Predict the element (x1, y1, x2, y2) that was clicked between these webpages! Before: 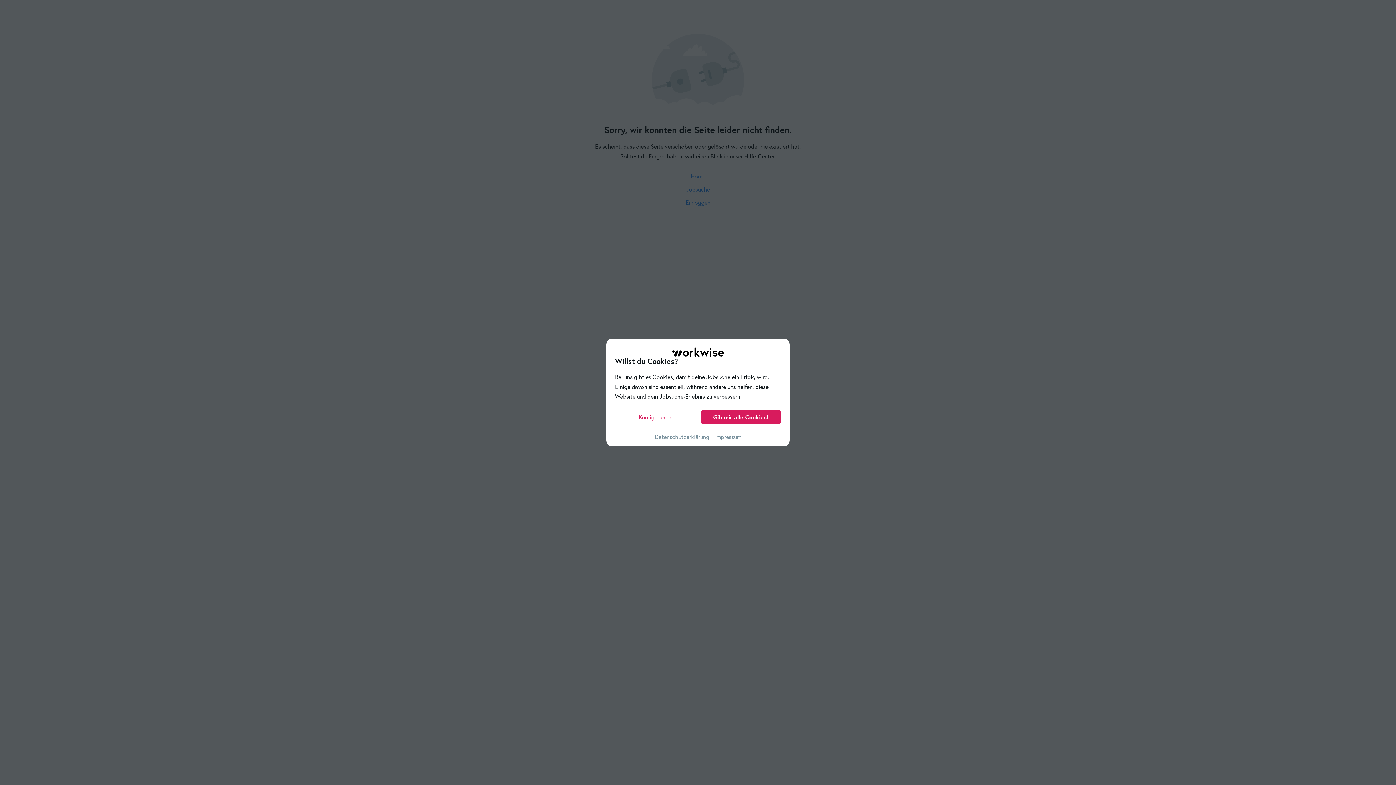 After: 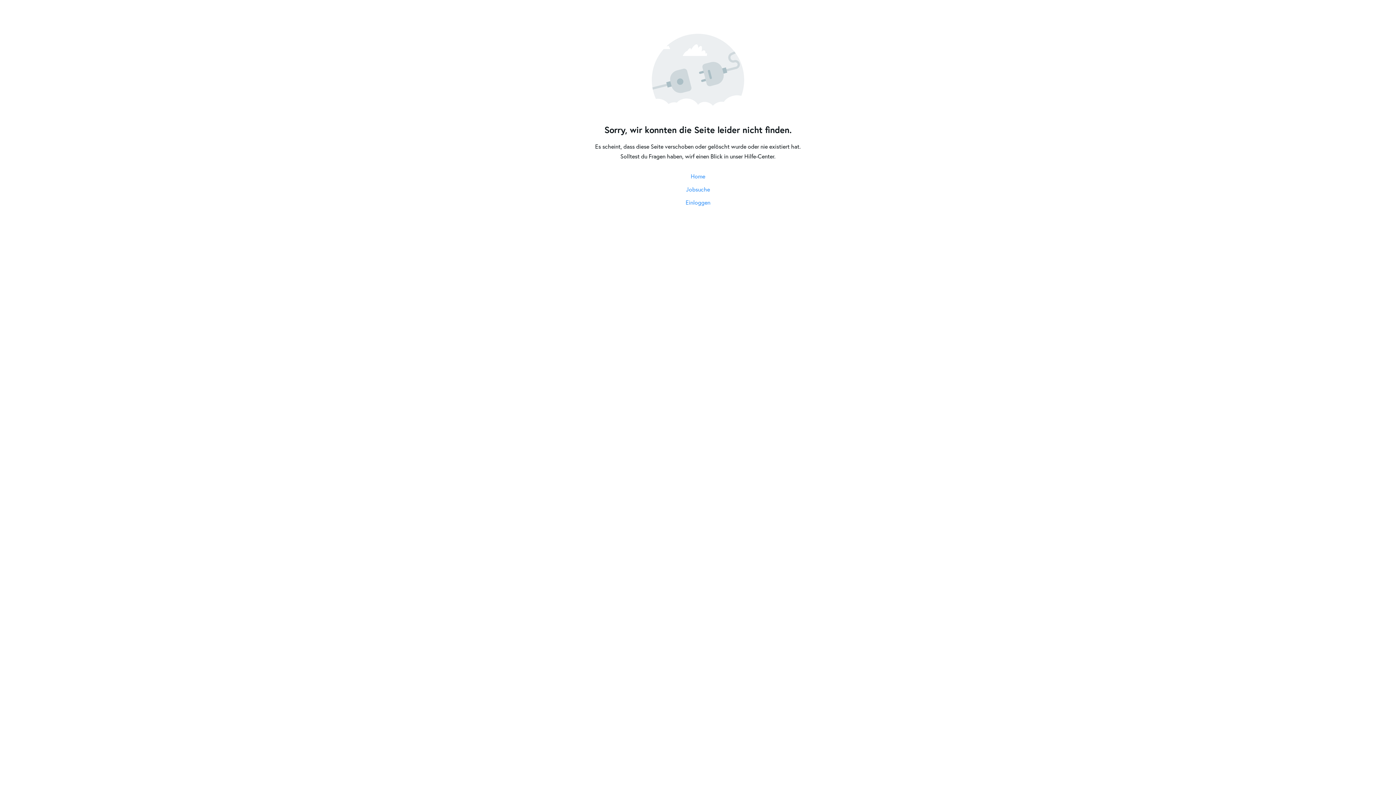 Action: label: Gib mir alle Cookies! bbox: (701, 410, 781, 424)